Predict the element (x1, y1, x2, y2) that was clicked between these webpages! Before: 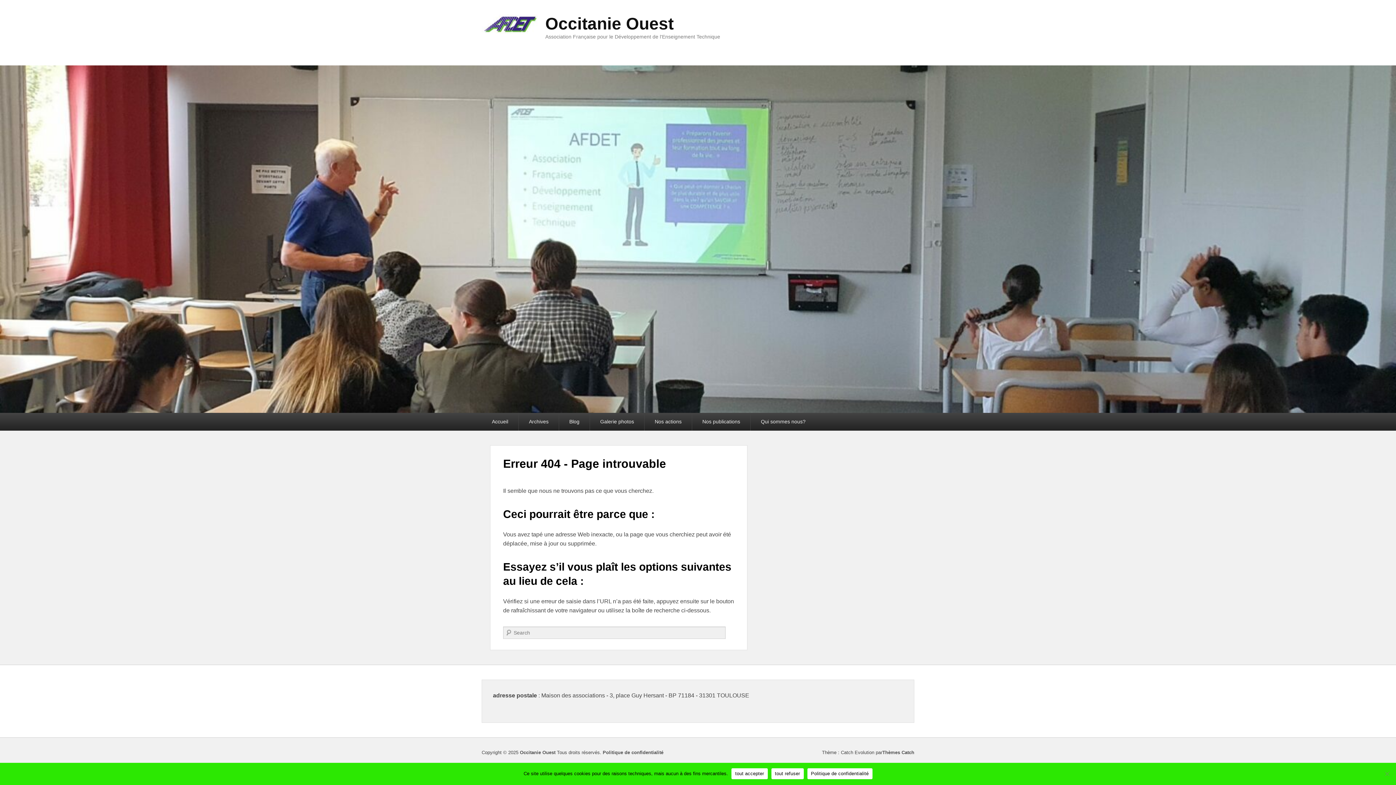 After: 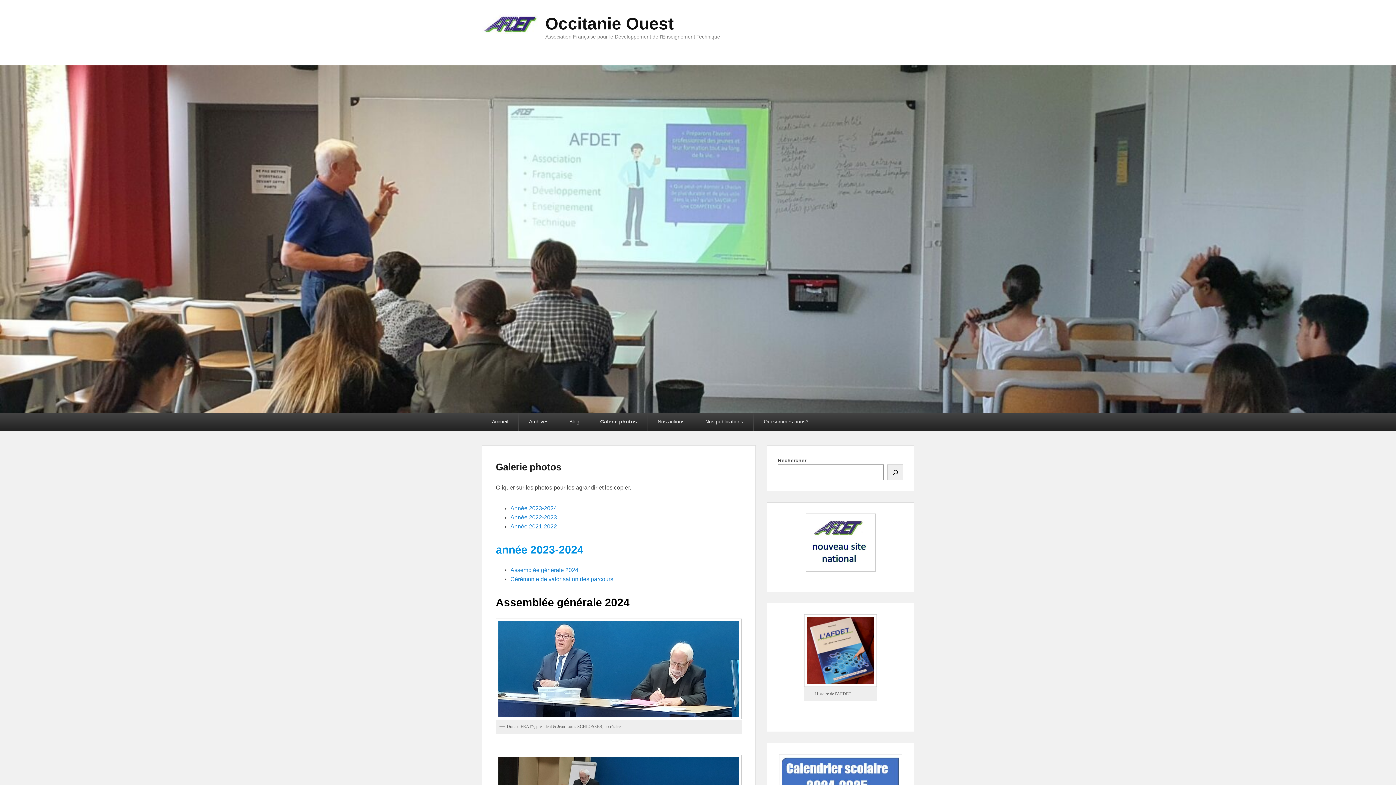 Action: label: Galerie photos bbox: (590, 413, 644, 430)